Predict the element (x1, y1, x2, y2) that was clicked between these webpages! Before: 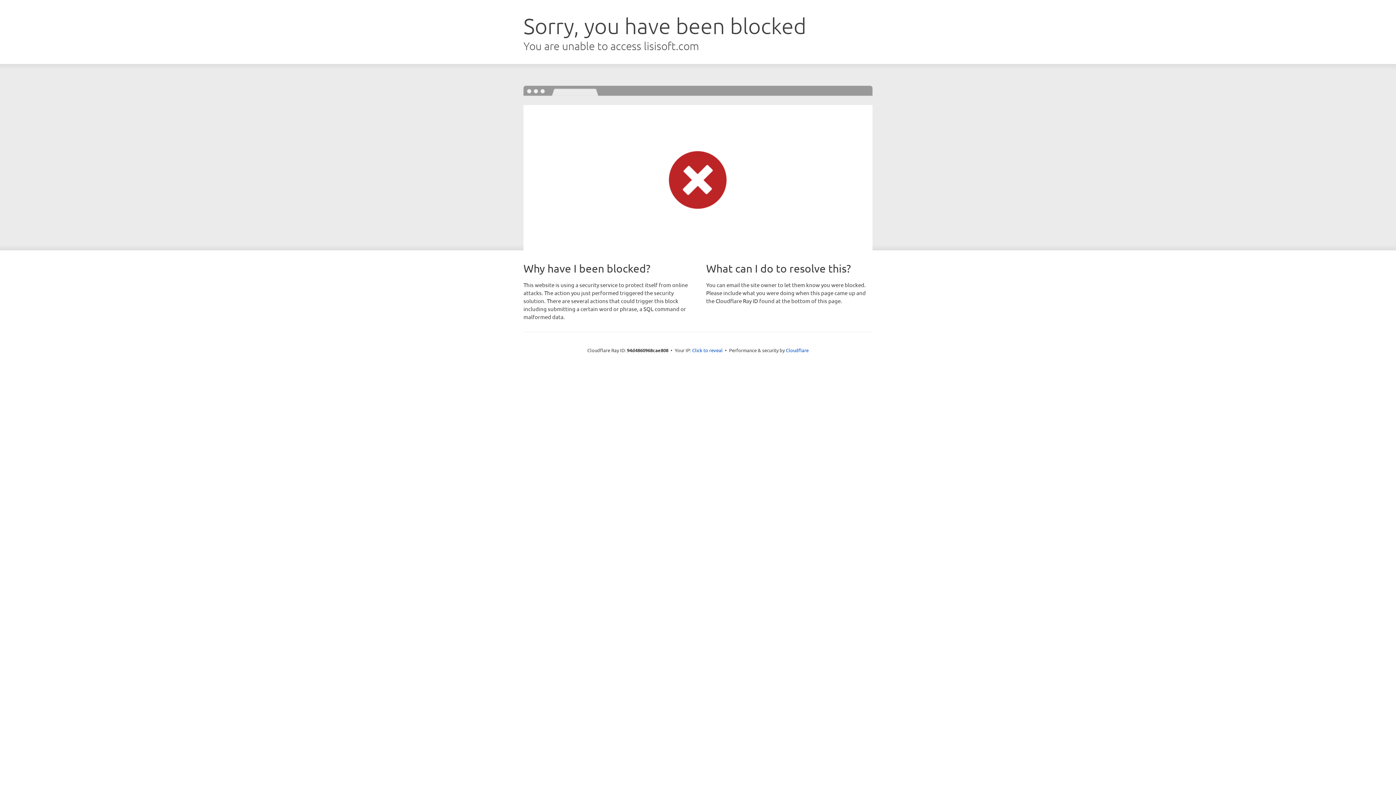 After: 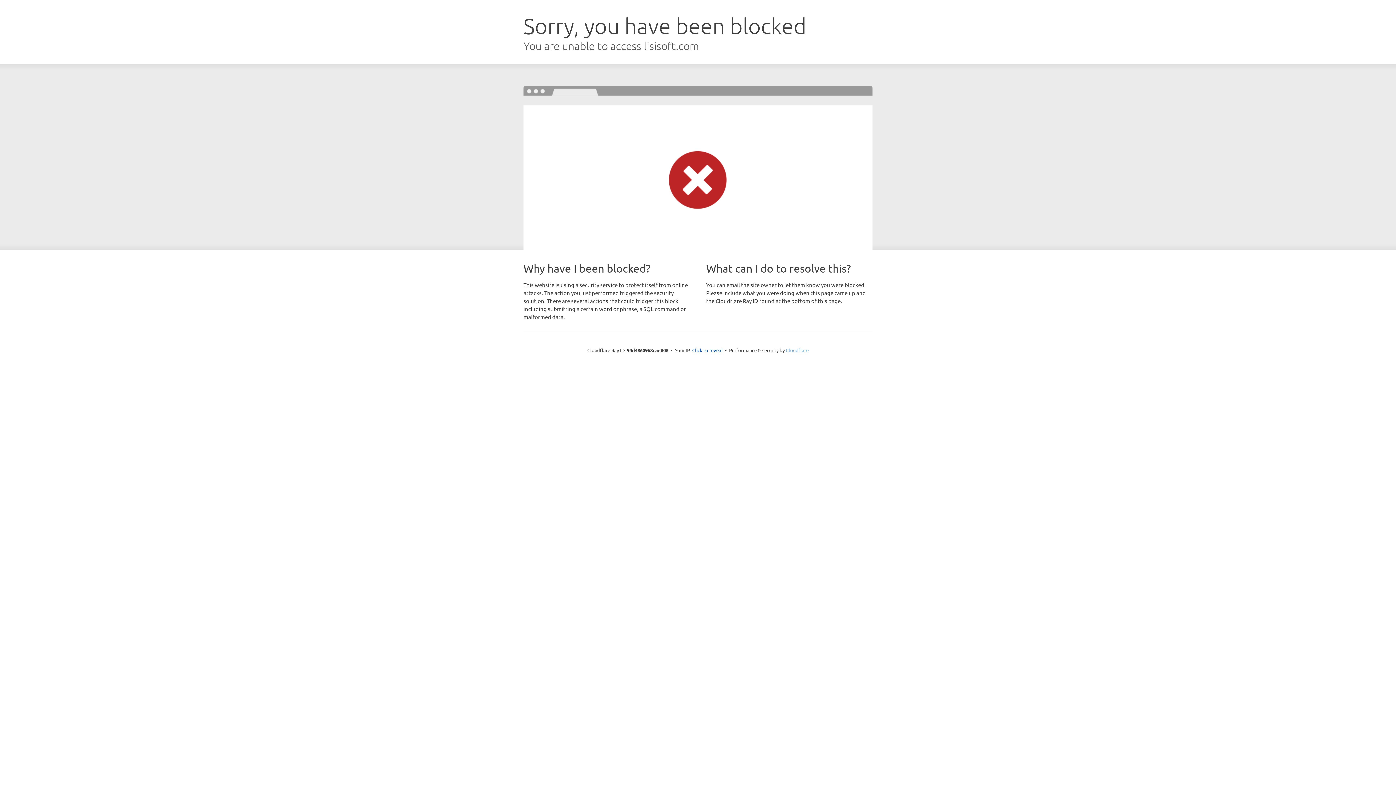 Action: label: Cloudflare bbox: (786, 347, 808, 353)